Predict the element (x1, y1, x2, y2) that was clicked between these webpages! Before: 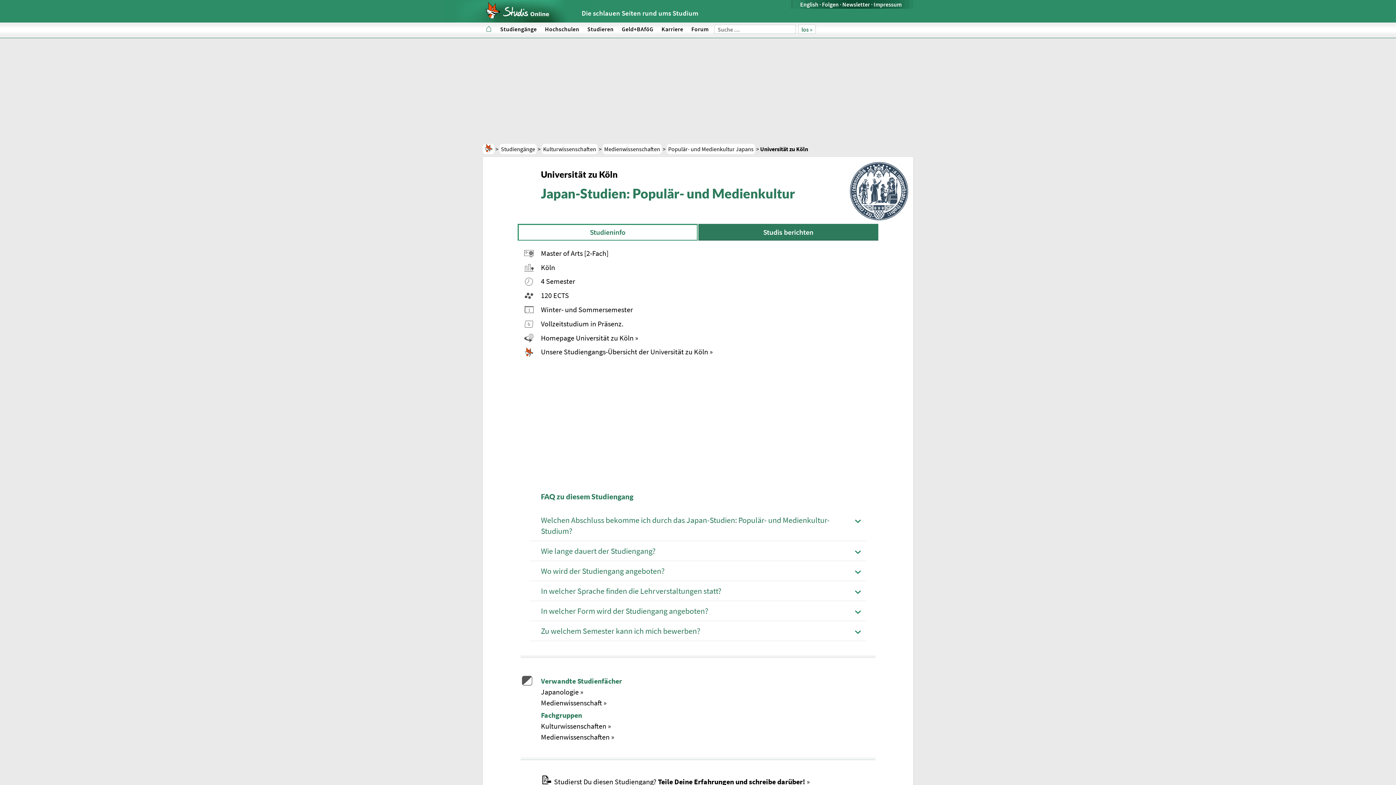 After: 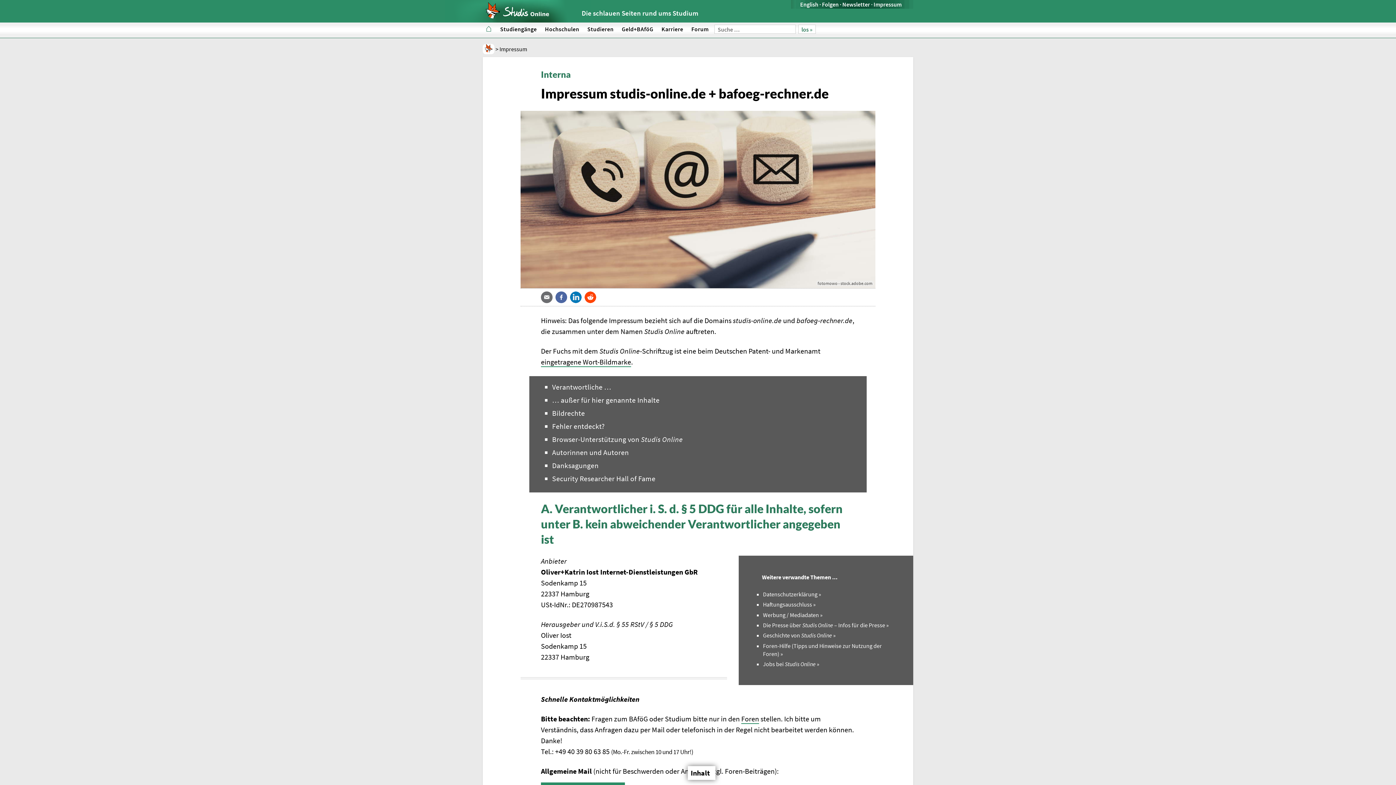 Action: label: Impressum bbox: (873, 0, 901, 8)